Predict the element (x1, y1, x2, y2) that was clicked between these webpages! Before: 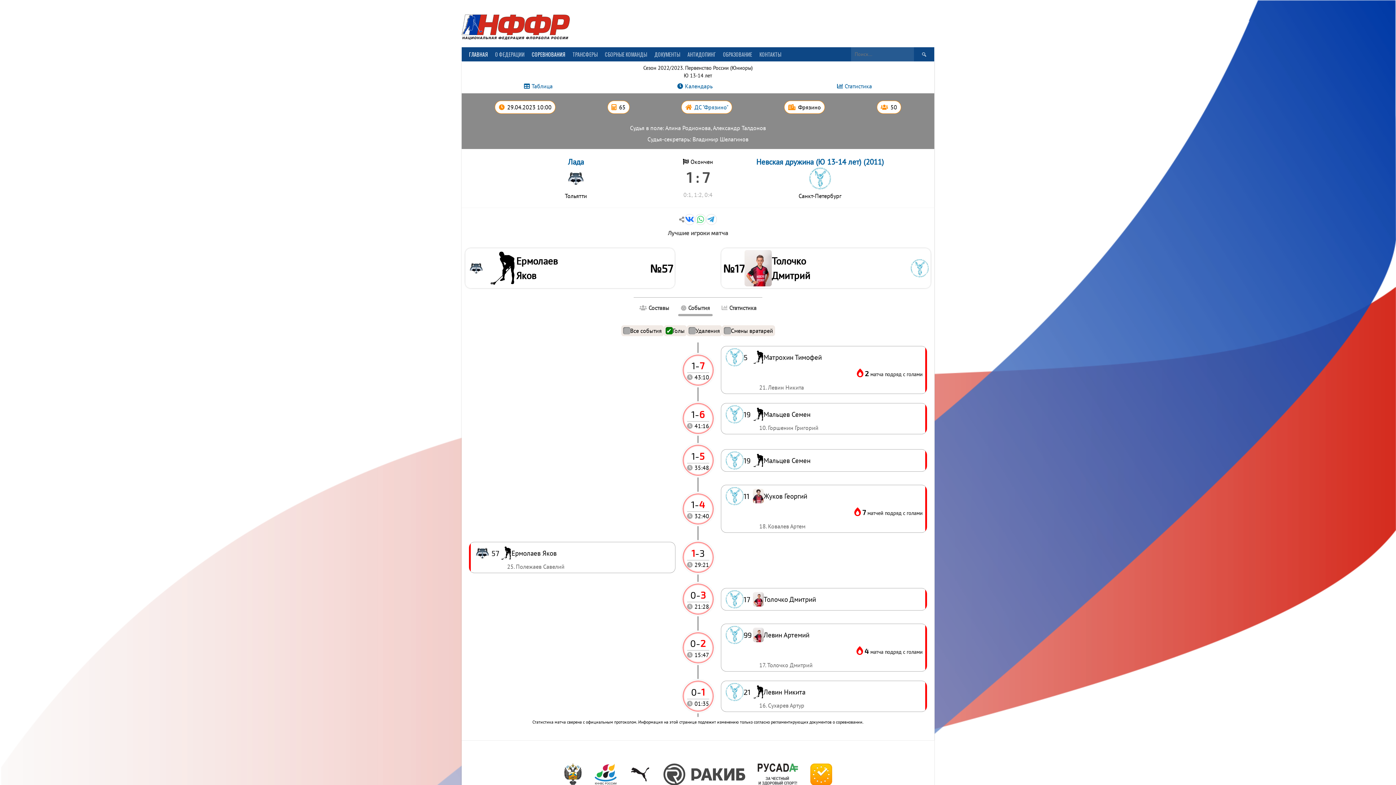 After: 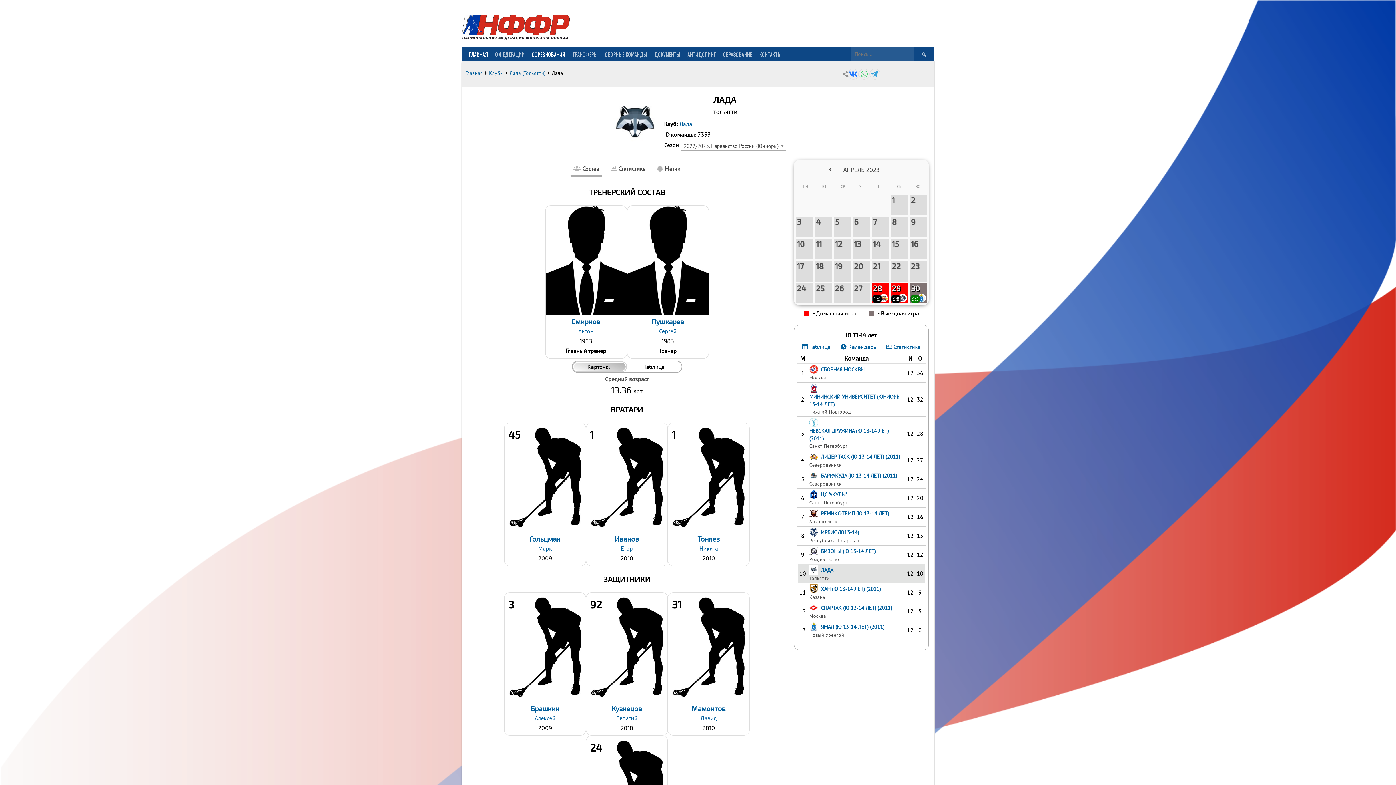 Action: label: Лада bbox: (568, 157, 584, 167)